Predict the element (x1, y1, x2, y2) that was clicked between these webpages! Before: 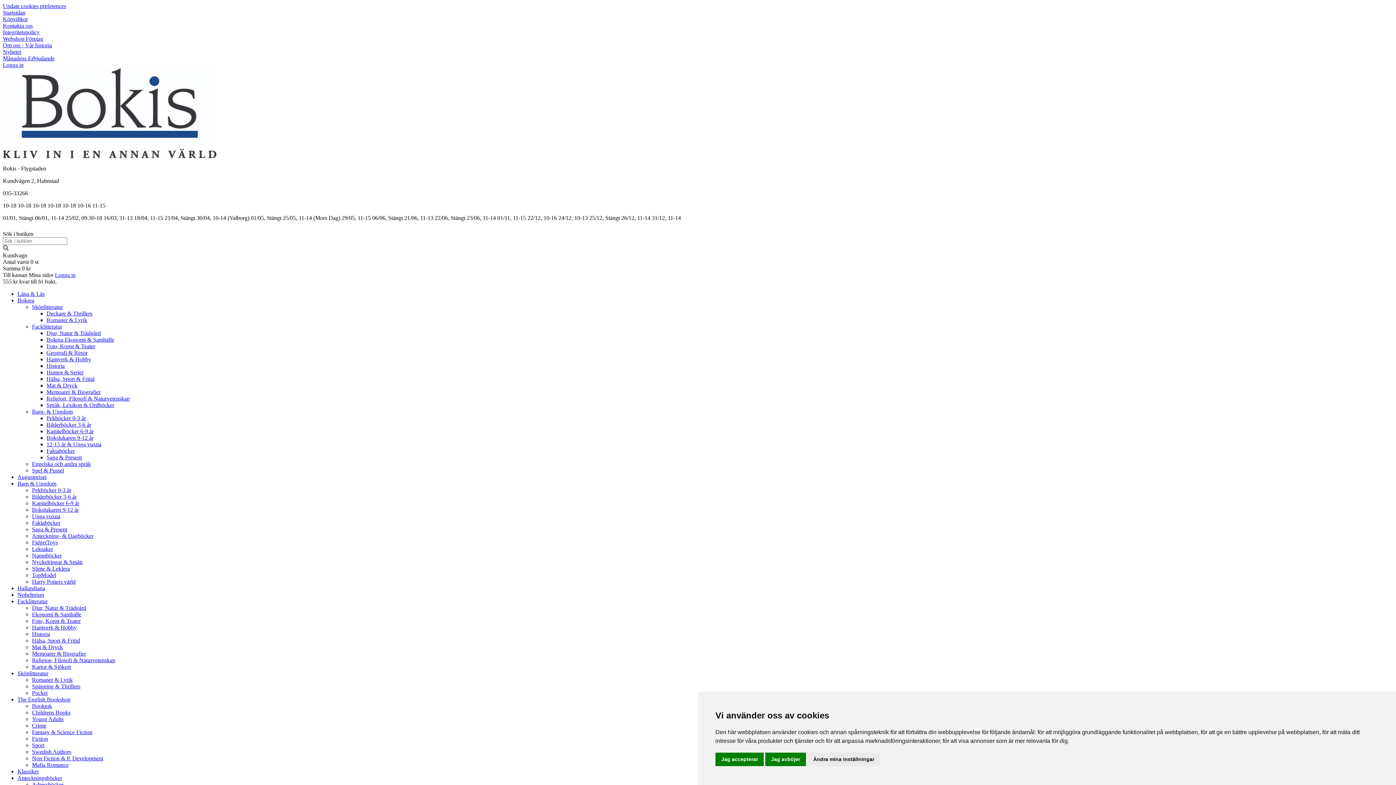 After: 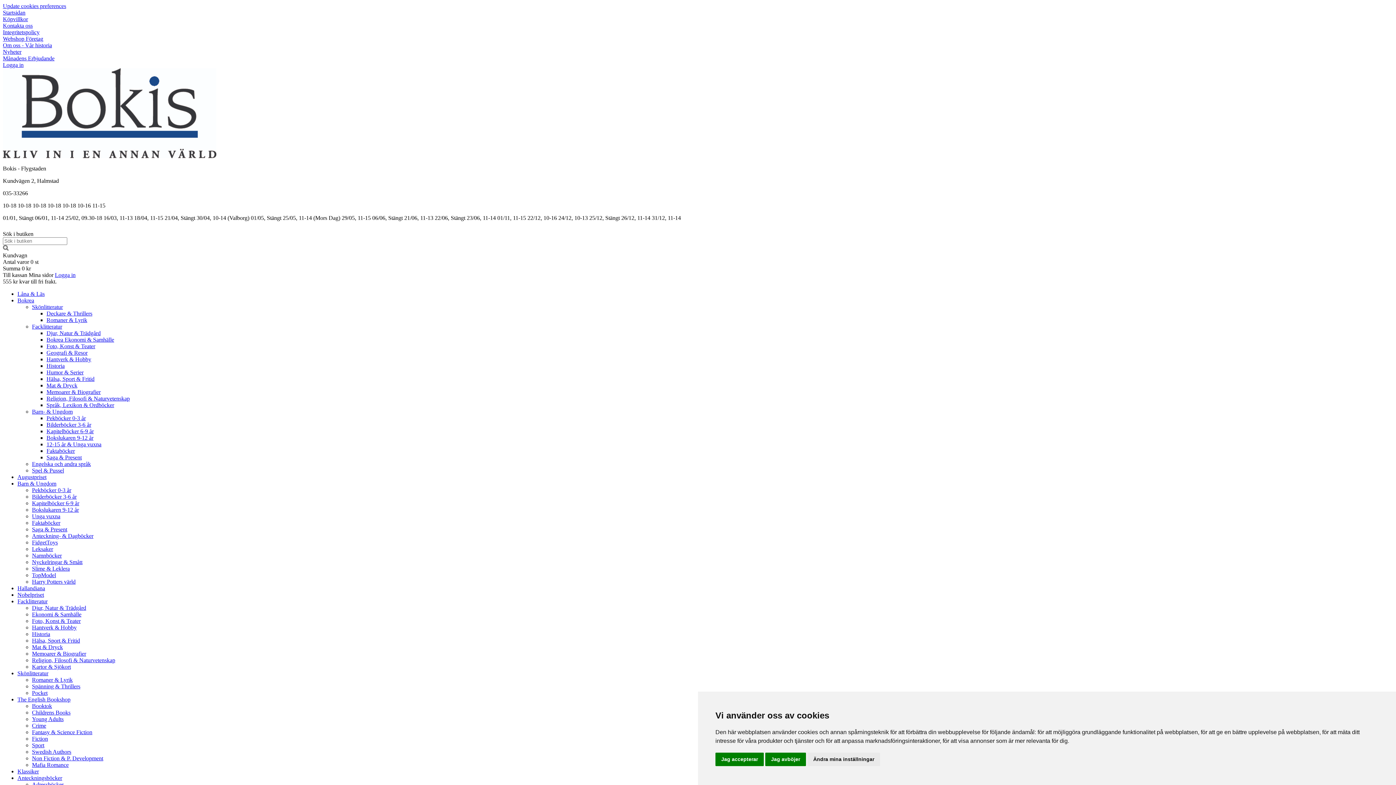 Action: bbox: (32, 493, 76, 500) label: Bilderböcker 3-6 år